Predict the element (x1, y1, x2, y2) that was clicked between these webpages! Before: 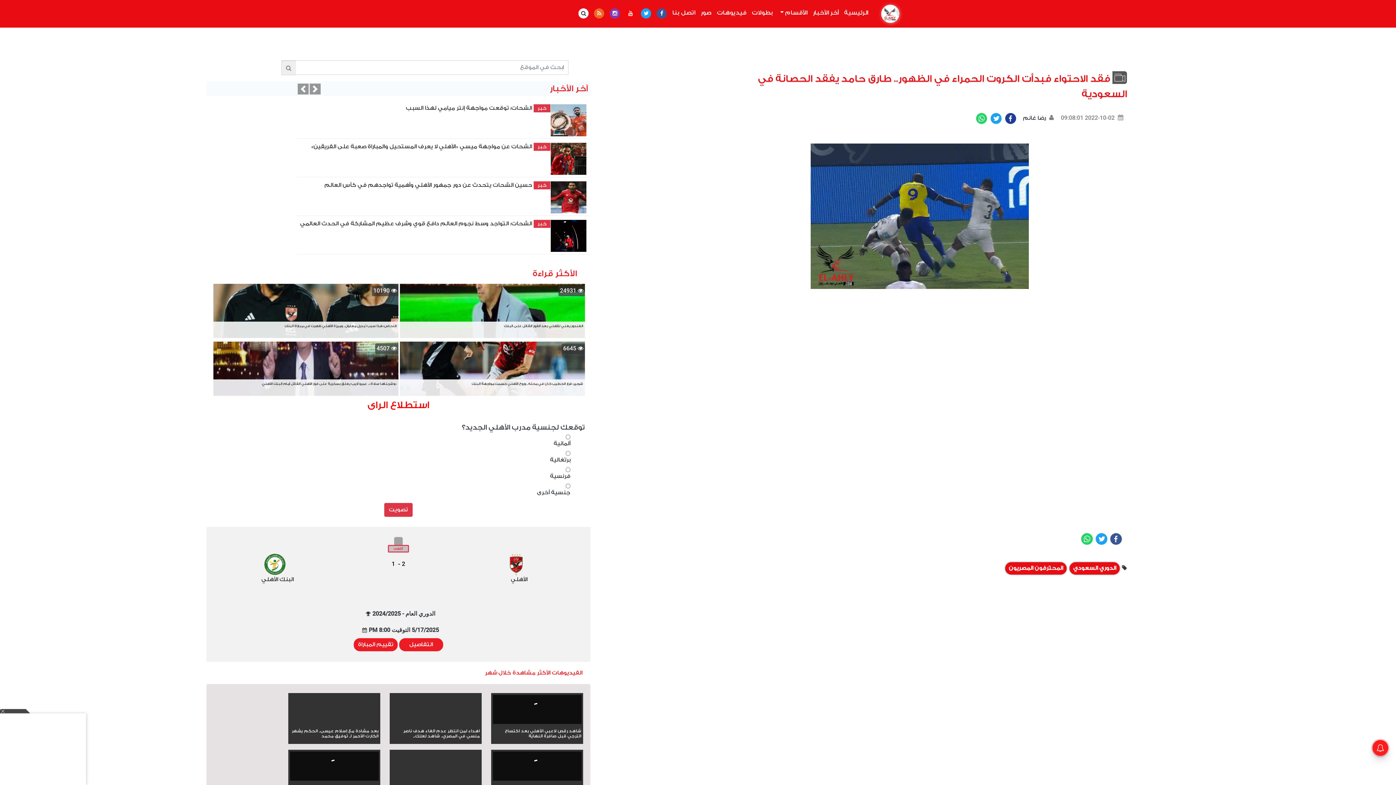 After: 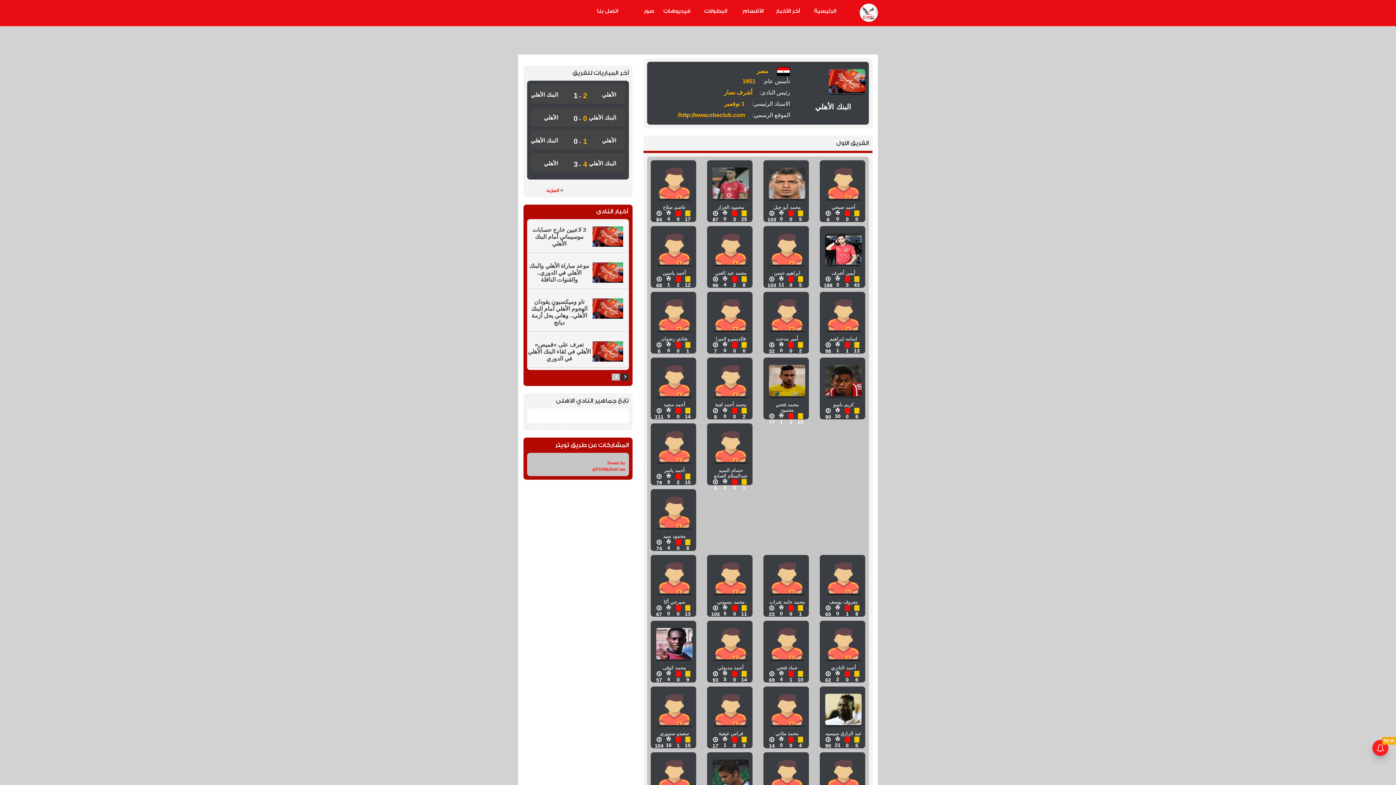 Action: bbox: (217, 676, 338, 722) label: البنك الأهلي